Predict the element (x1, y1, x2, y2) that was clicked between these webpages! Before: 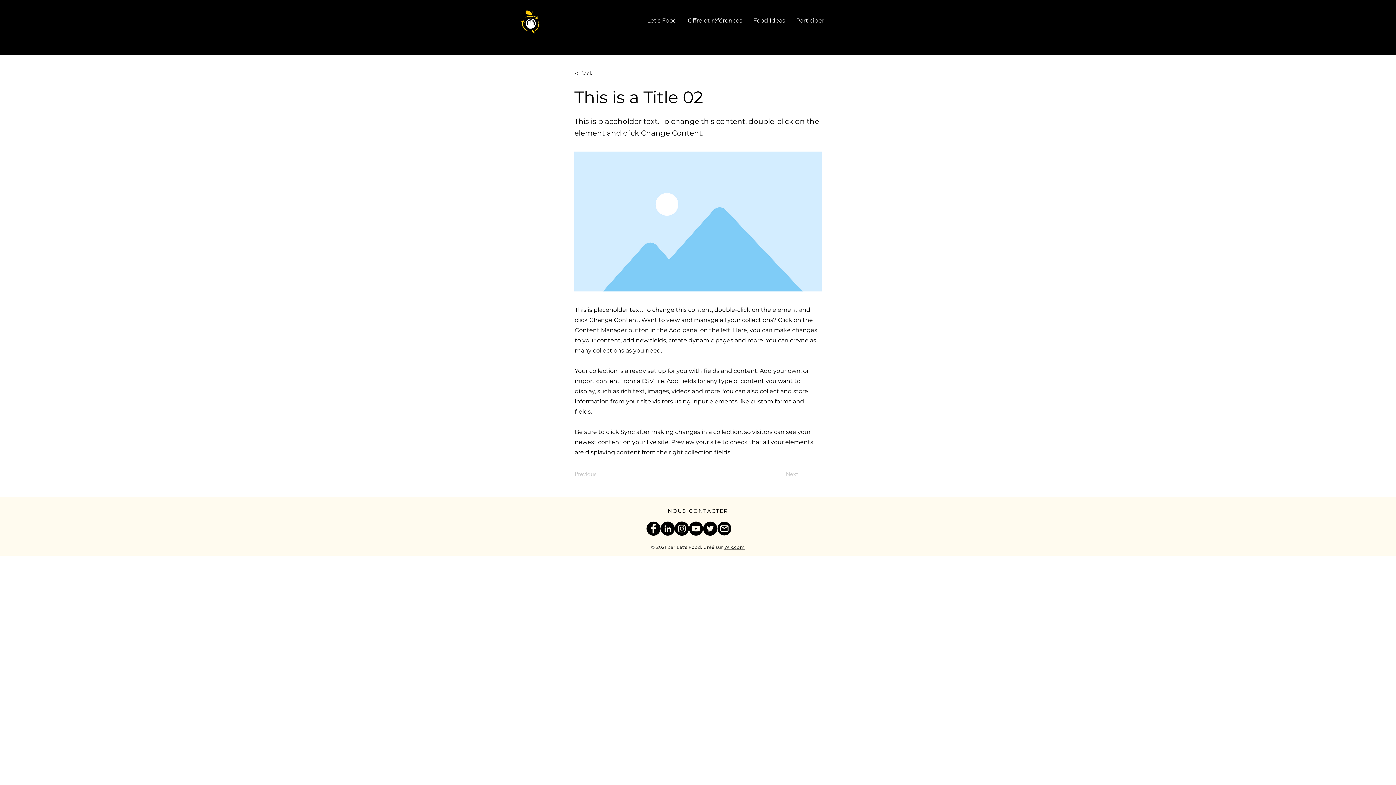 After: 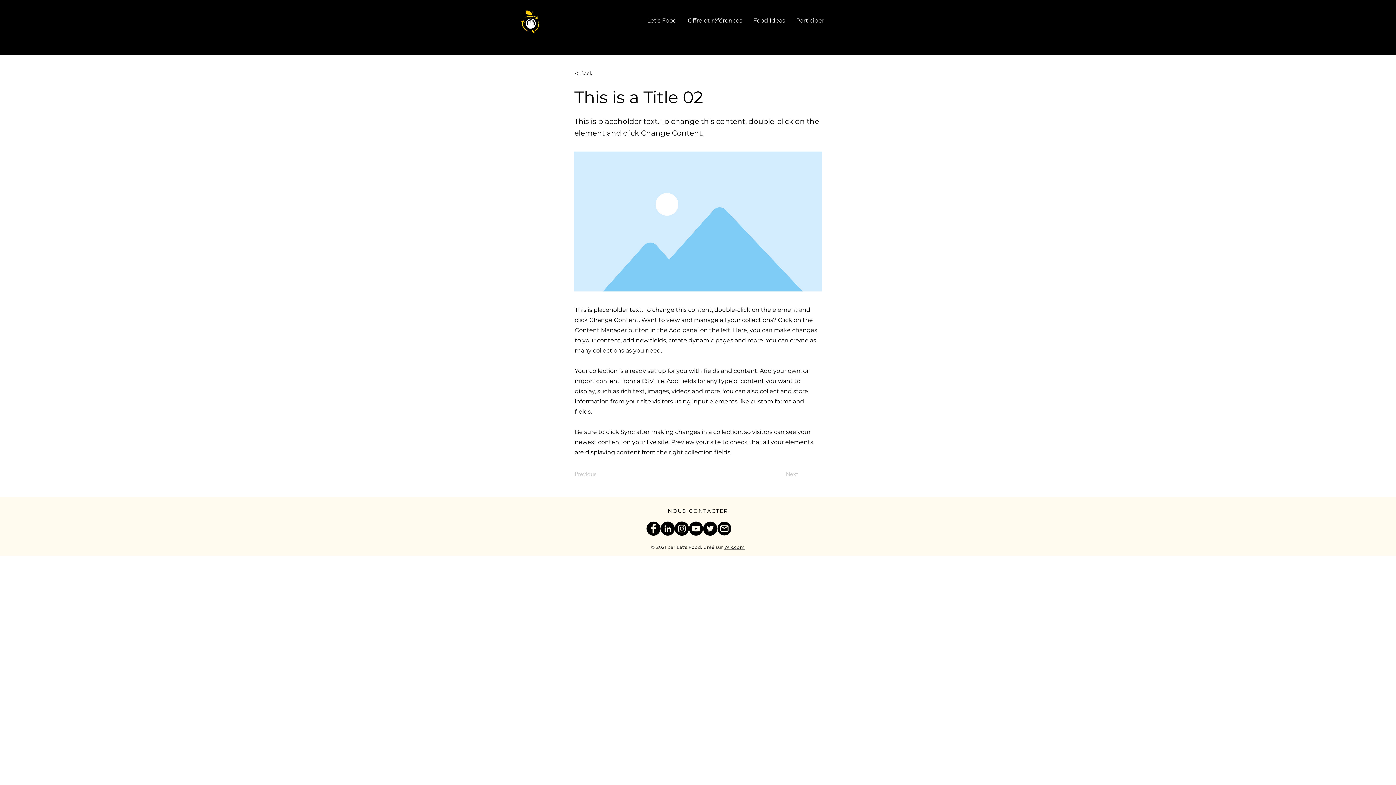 Action: bbox: (717, 521, 731, 536) label: noun-email-4441487